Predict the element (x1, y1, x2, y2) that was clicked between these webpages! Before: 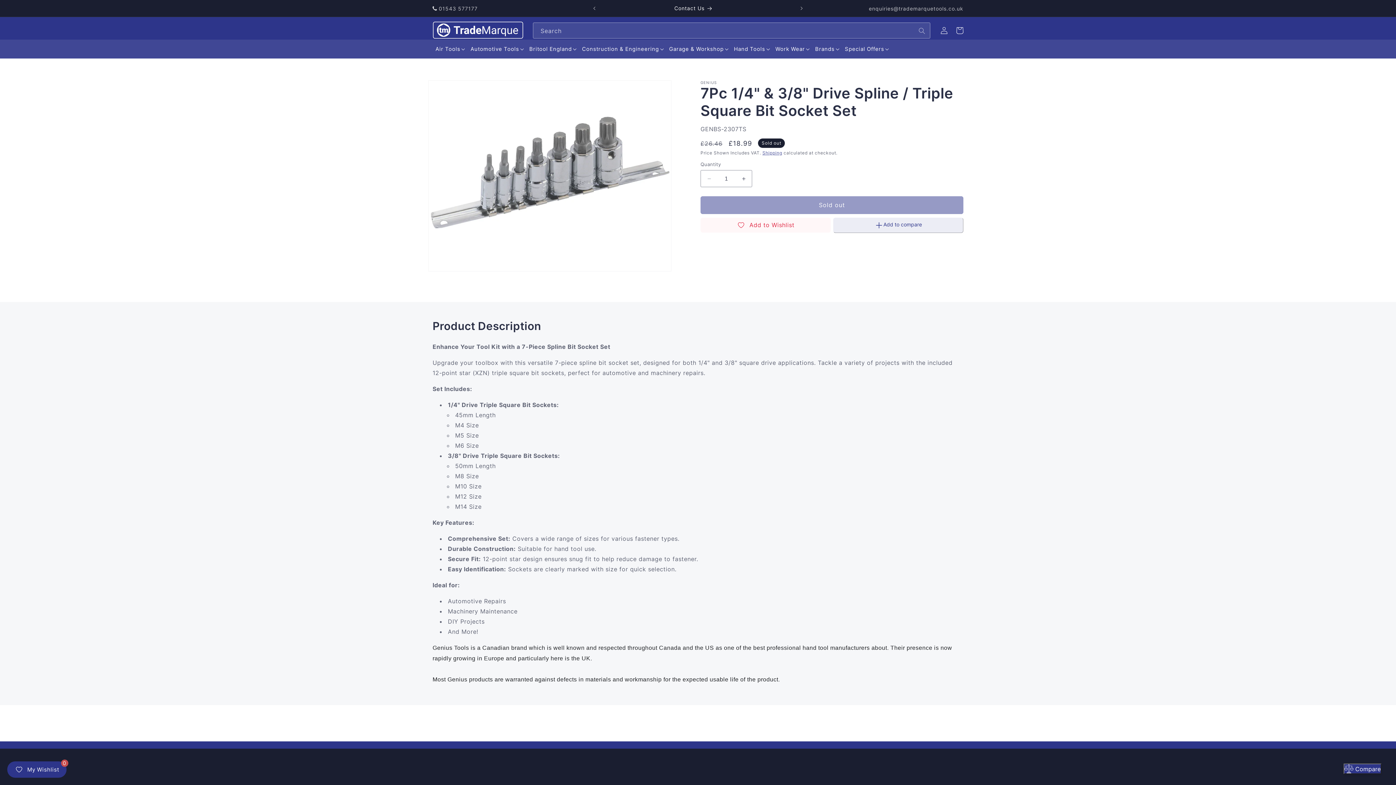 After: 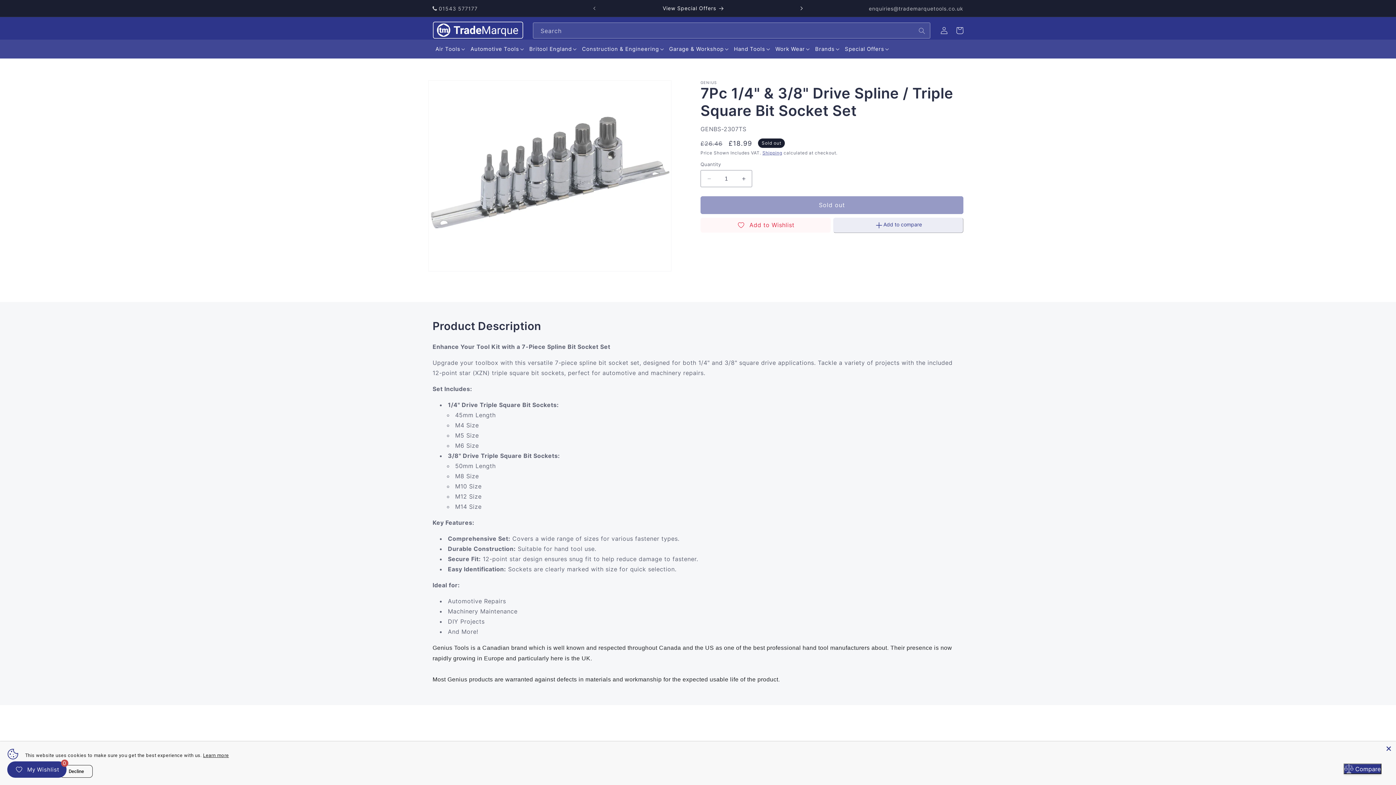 Action: label: Next announcement bbox: (793, 1, 809, 15)